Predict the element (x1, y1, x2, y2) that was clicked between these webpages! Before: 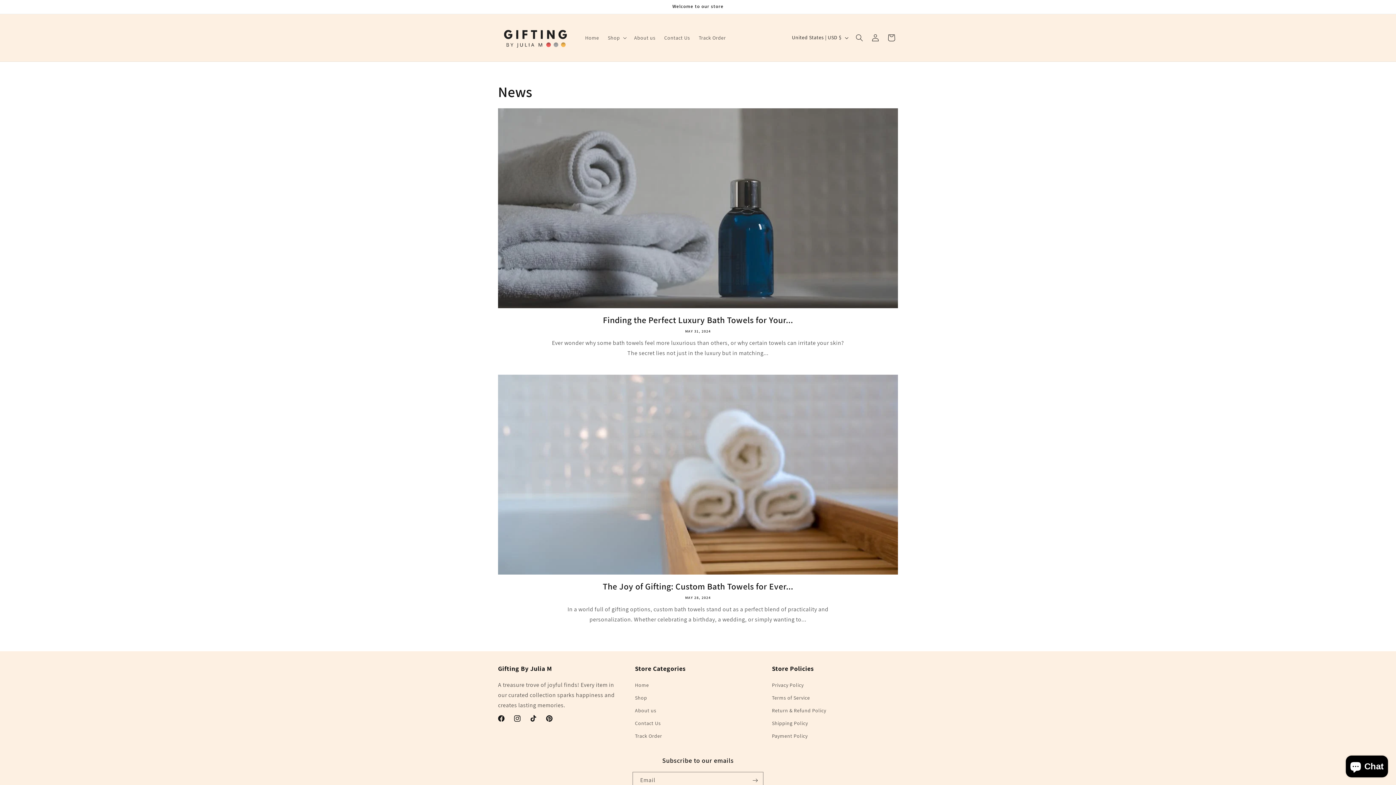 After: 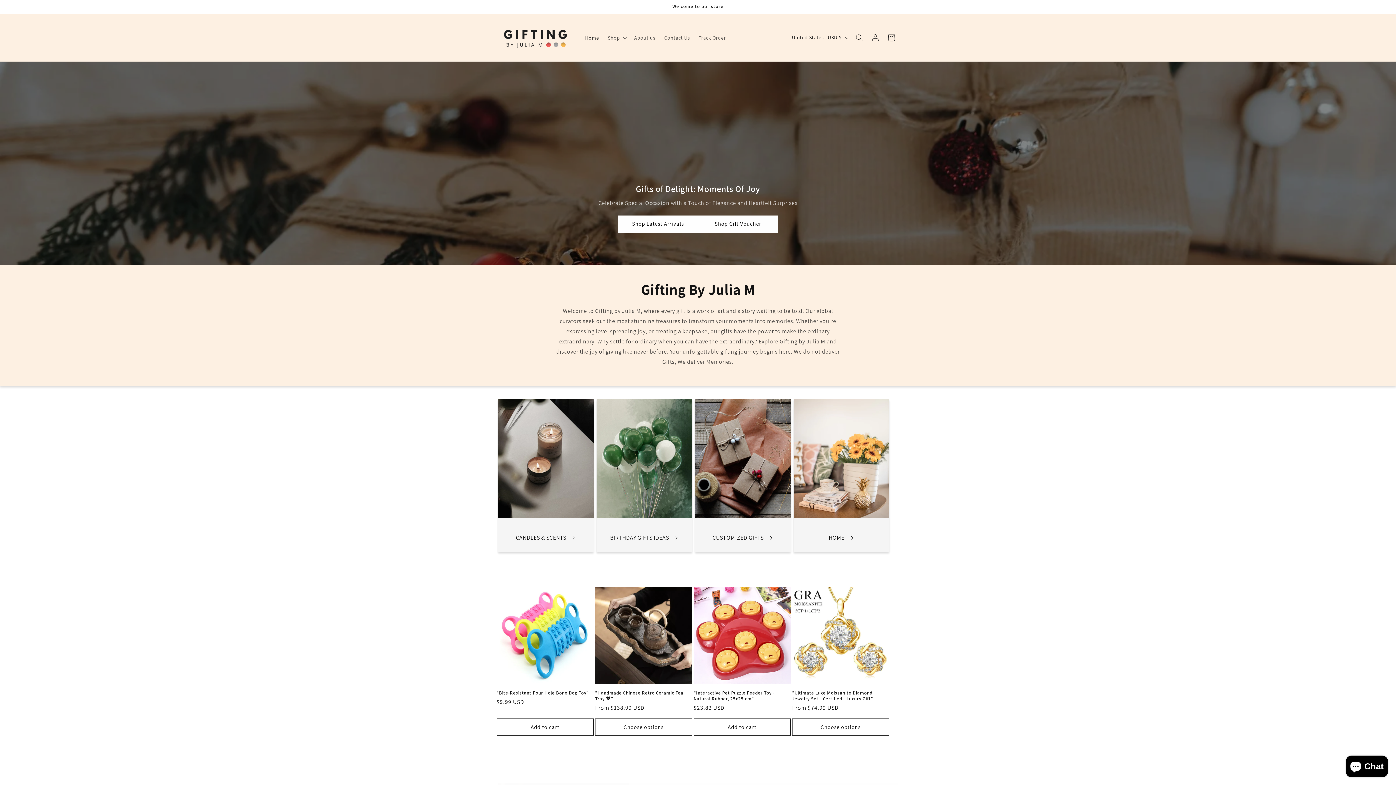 Action: label: Home bbox: (580, 30, 603, 45)